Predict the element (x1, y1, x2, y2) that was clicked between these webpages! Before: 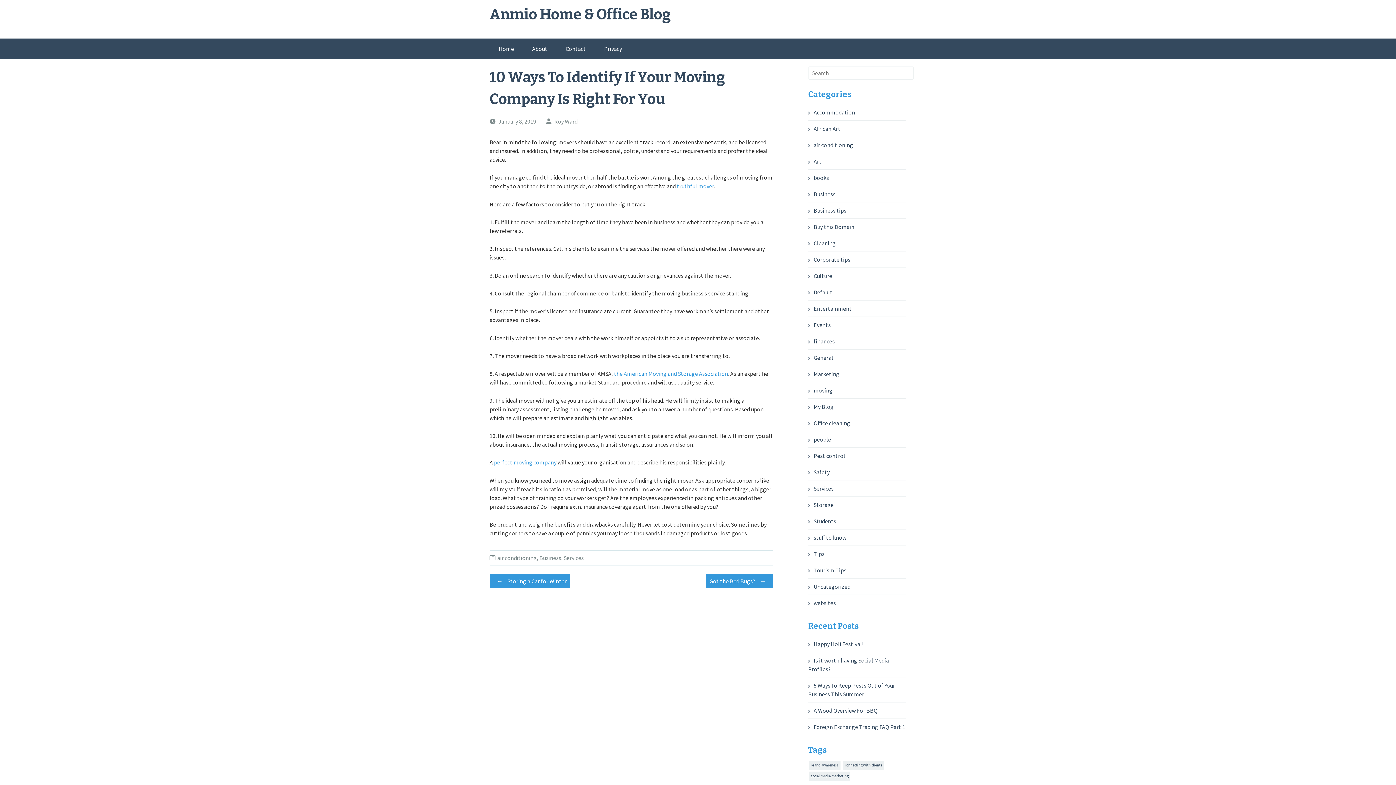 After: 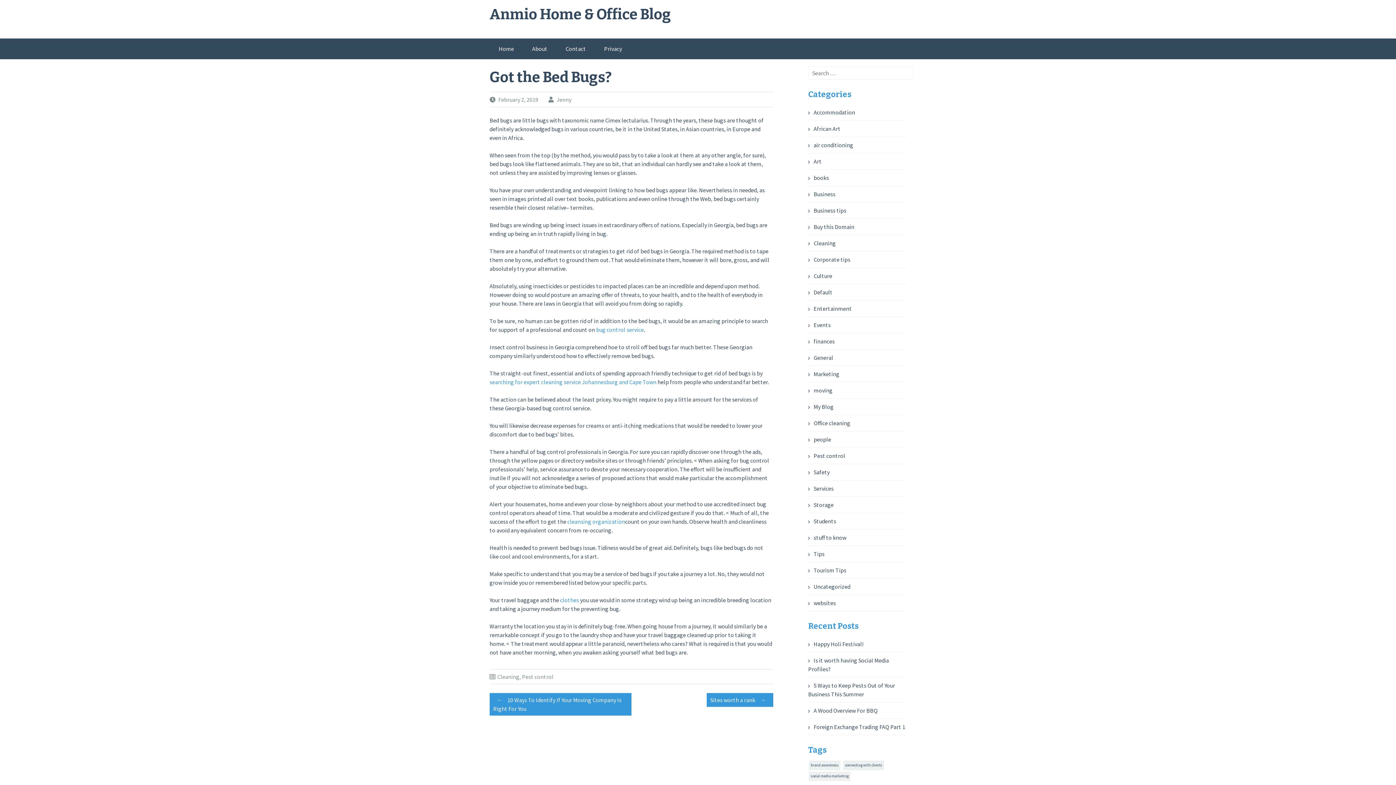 Action: bbox: (706, 574, 773, 588) label: Got the Bed Bugs? →